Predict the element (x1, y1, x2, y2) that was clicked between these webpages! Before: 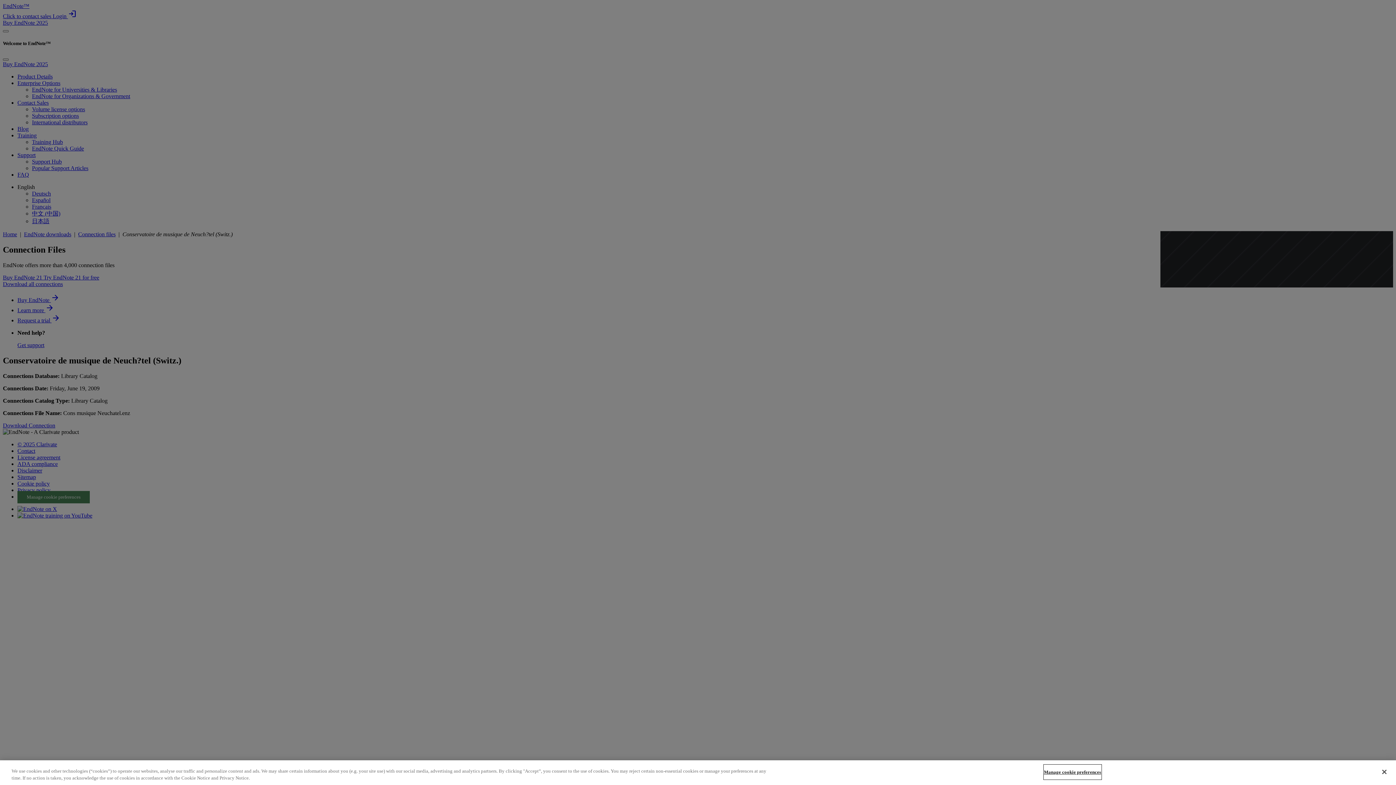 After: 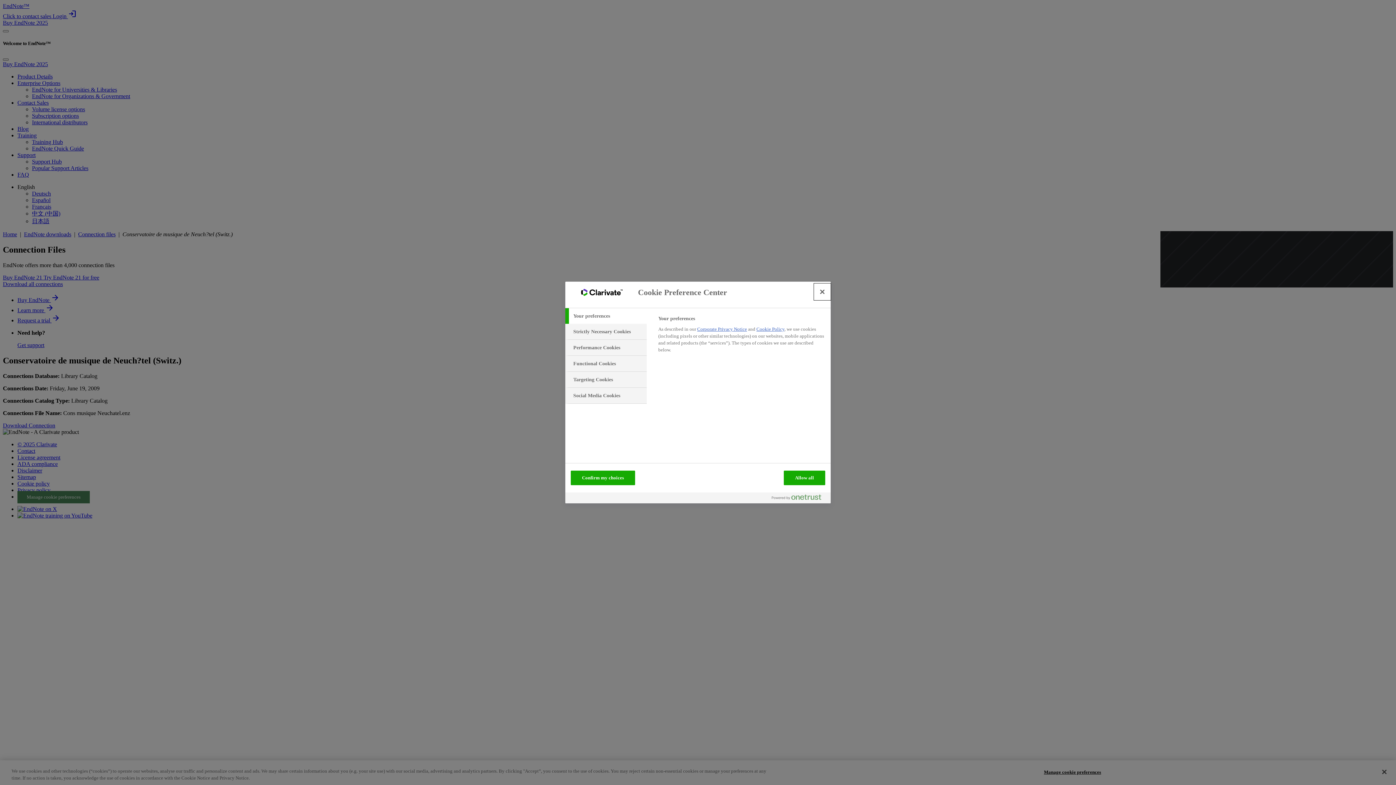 Action: bbox: (1044, 765, 1101, 779) label: Manage cookie preferences